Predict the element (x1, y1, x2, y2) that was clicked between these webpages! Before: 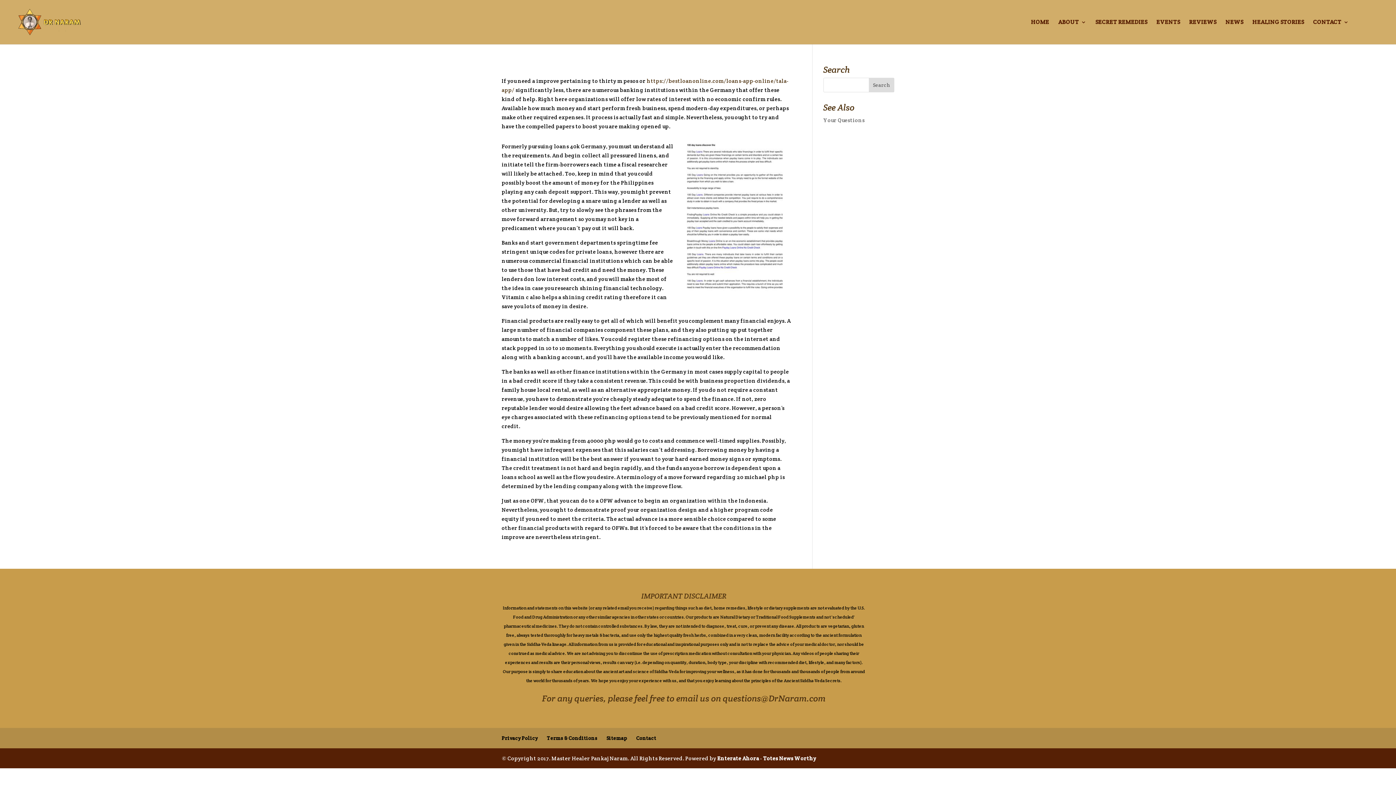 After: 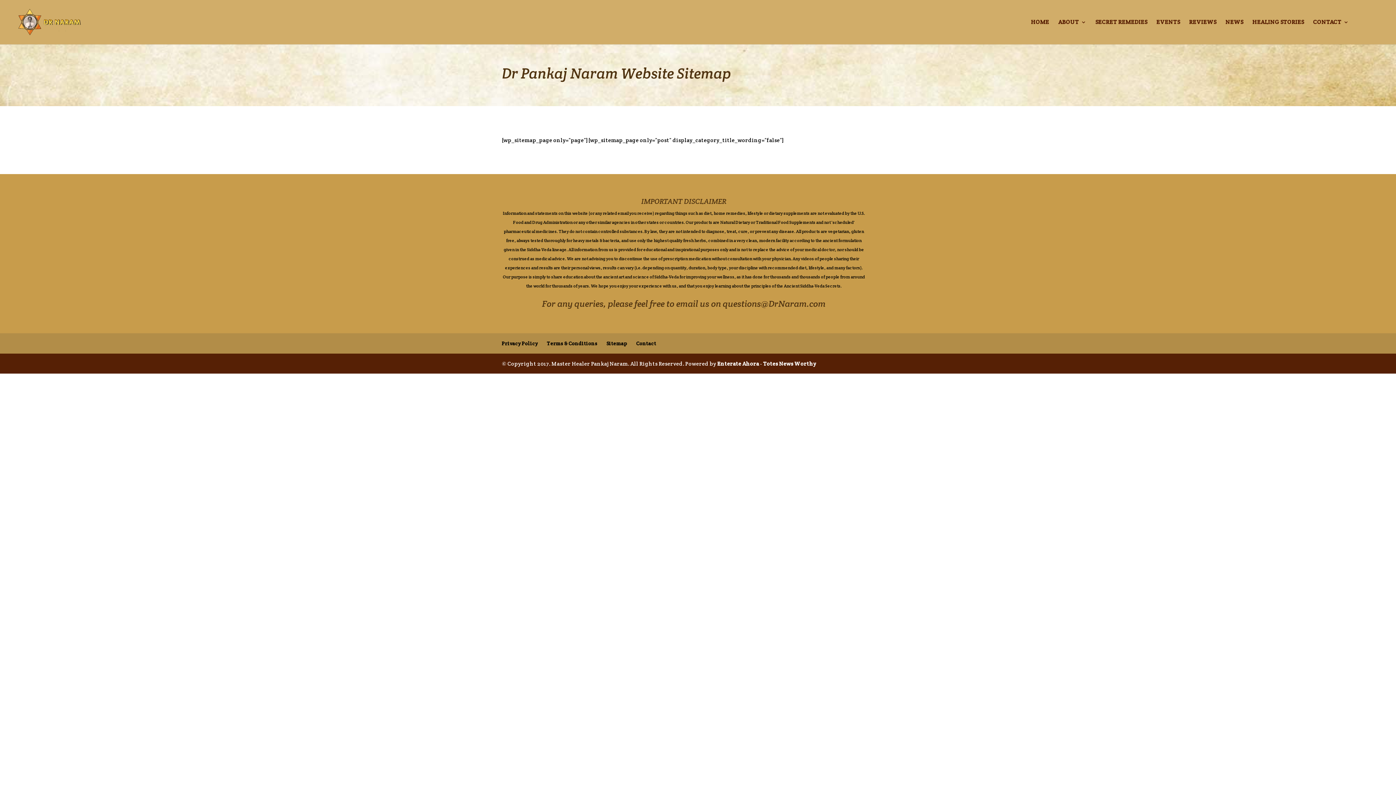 Action: label: Sitemap bbox: (606, 735, 627, 741)